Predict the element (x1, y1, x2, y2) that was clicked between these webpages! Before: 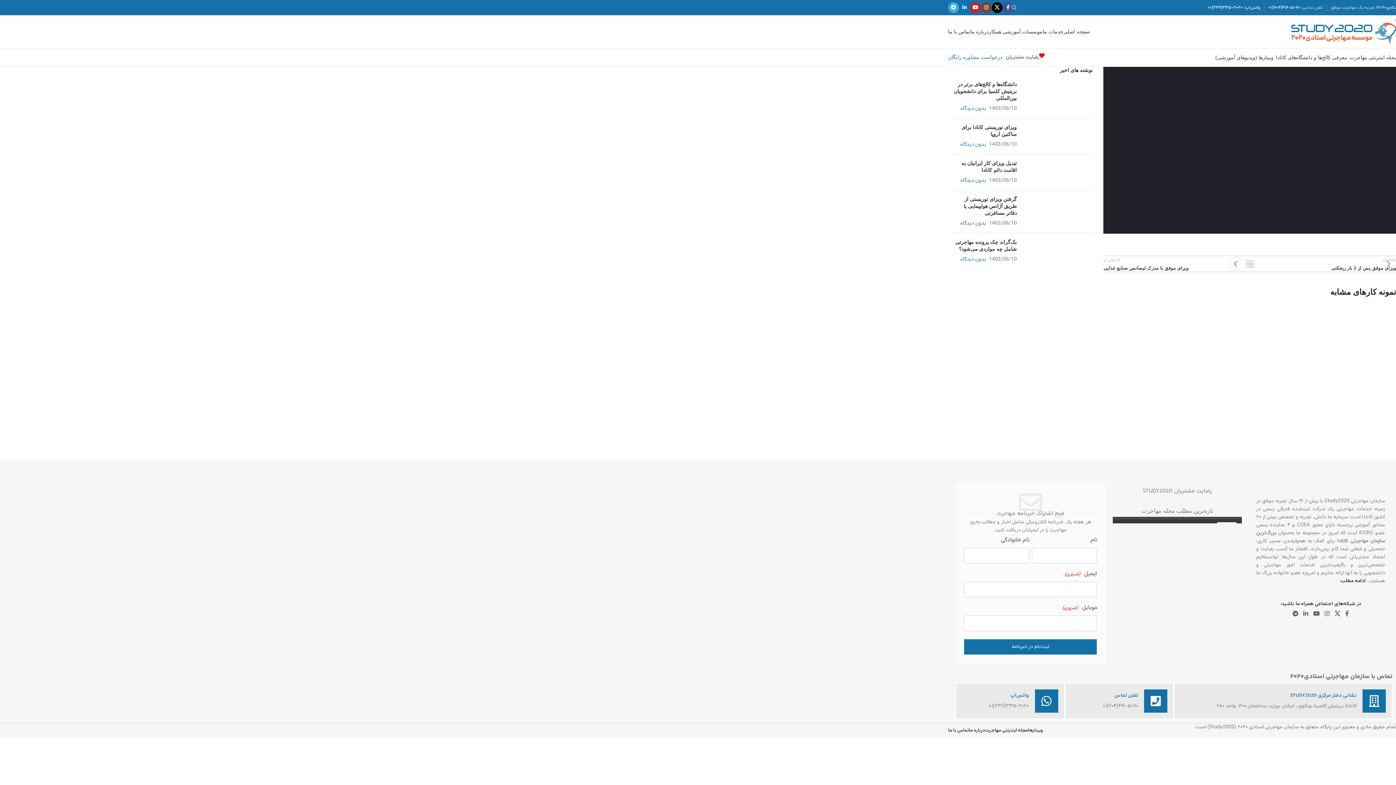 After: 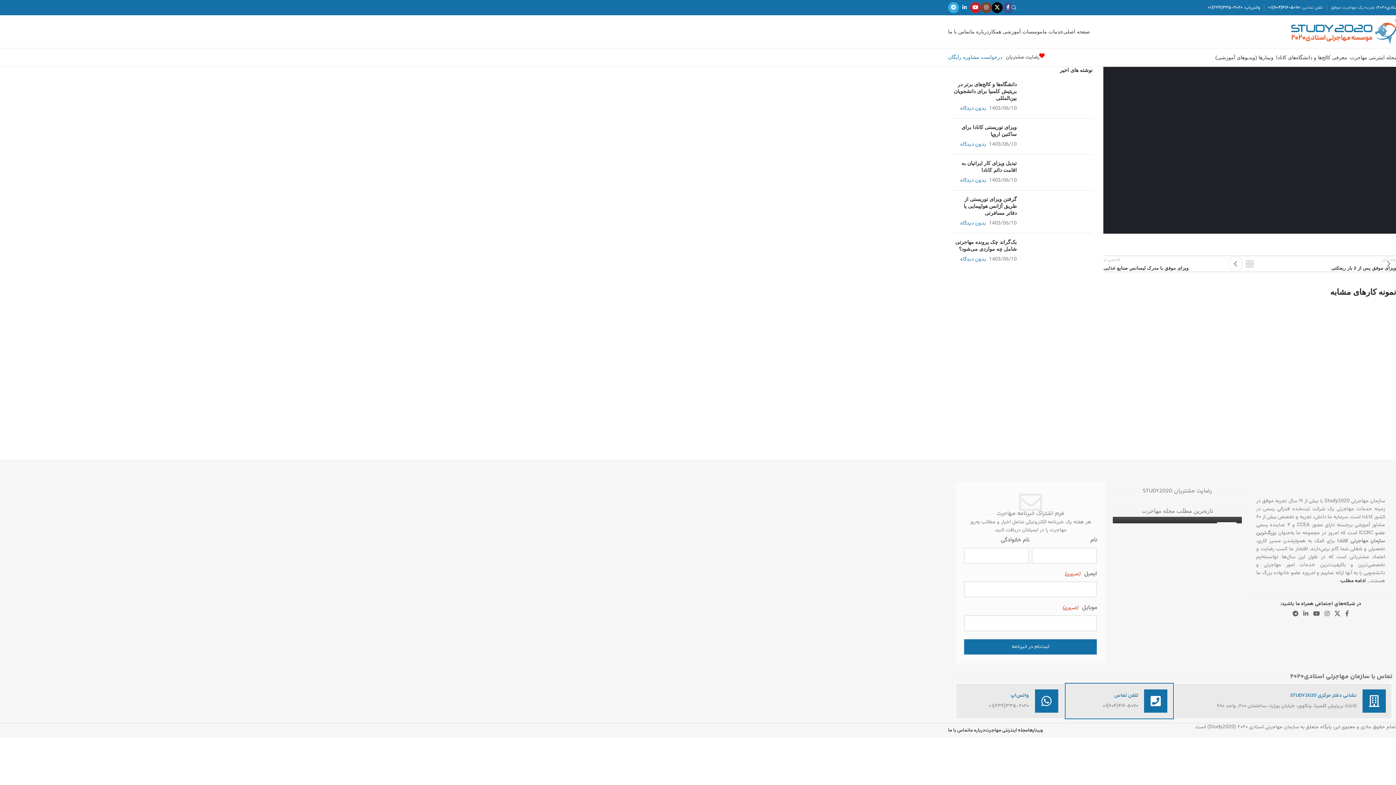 Action: bbox: (1144, 689, 1167, 713) label: تلفن تماس